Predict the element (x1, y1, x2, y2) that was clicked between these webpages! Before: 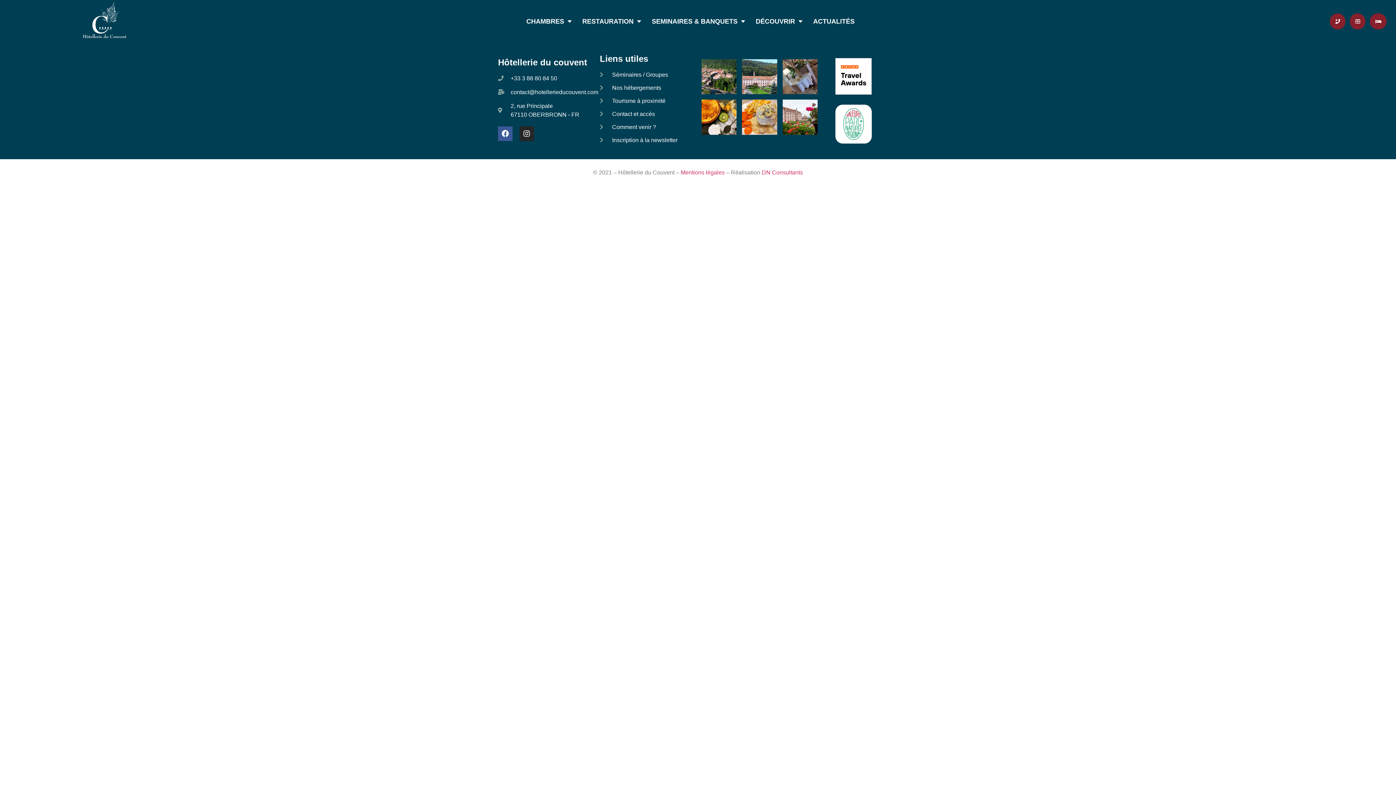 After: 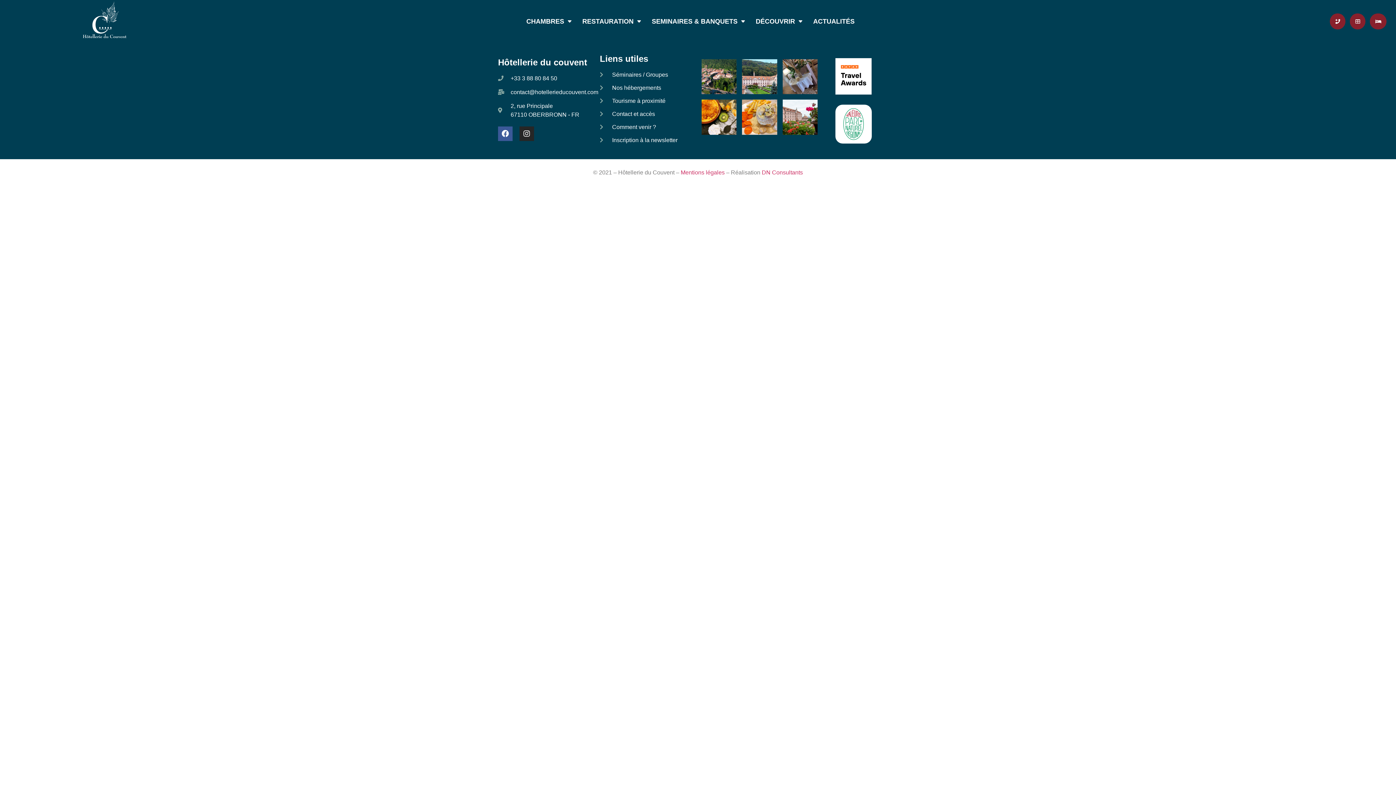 Action: label: 2, rue Principale
67110 OBERBRONN - FR bbox: (498, 101, 592, 119)